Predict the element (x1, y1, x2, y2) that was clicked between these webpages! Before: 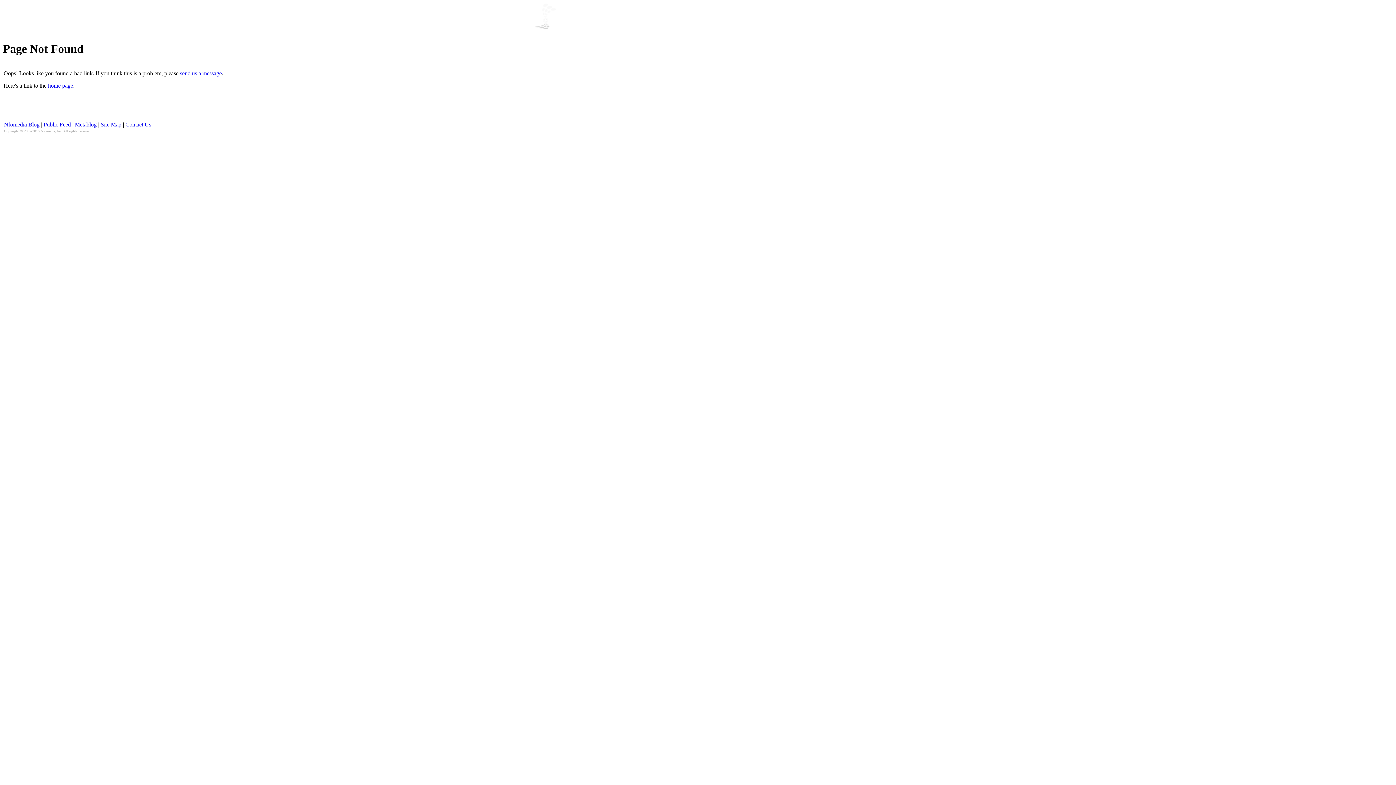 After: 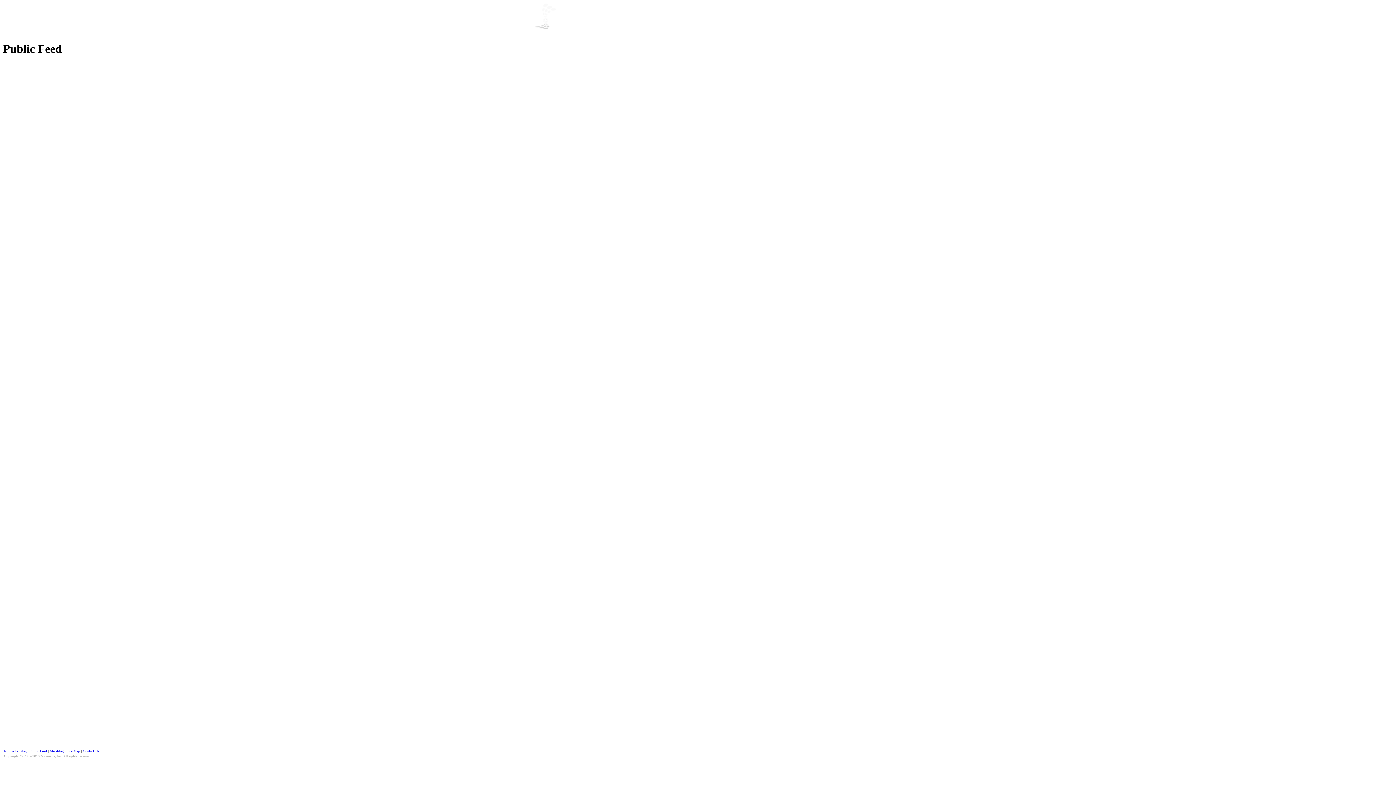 Action: label: Public Feed bbox: (43, 121, 70, 127)